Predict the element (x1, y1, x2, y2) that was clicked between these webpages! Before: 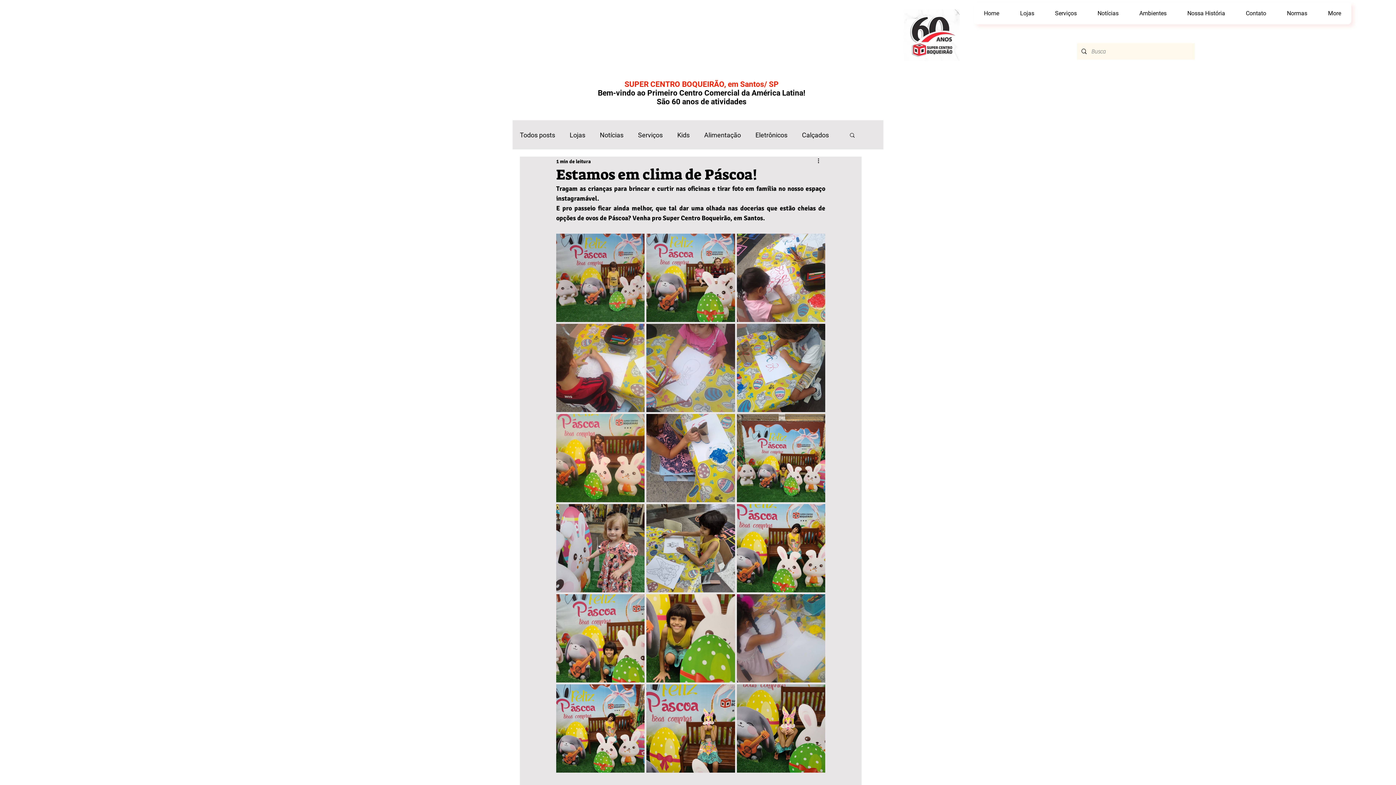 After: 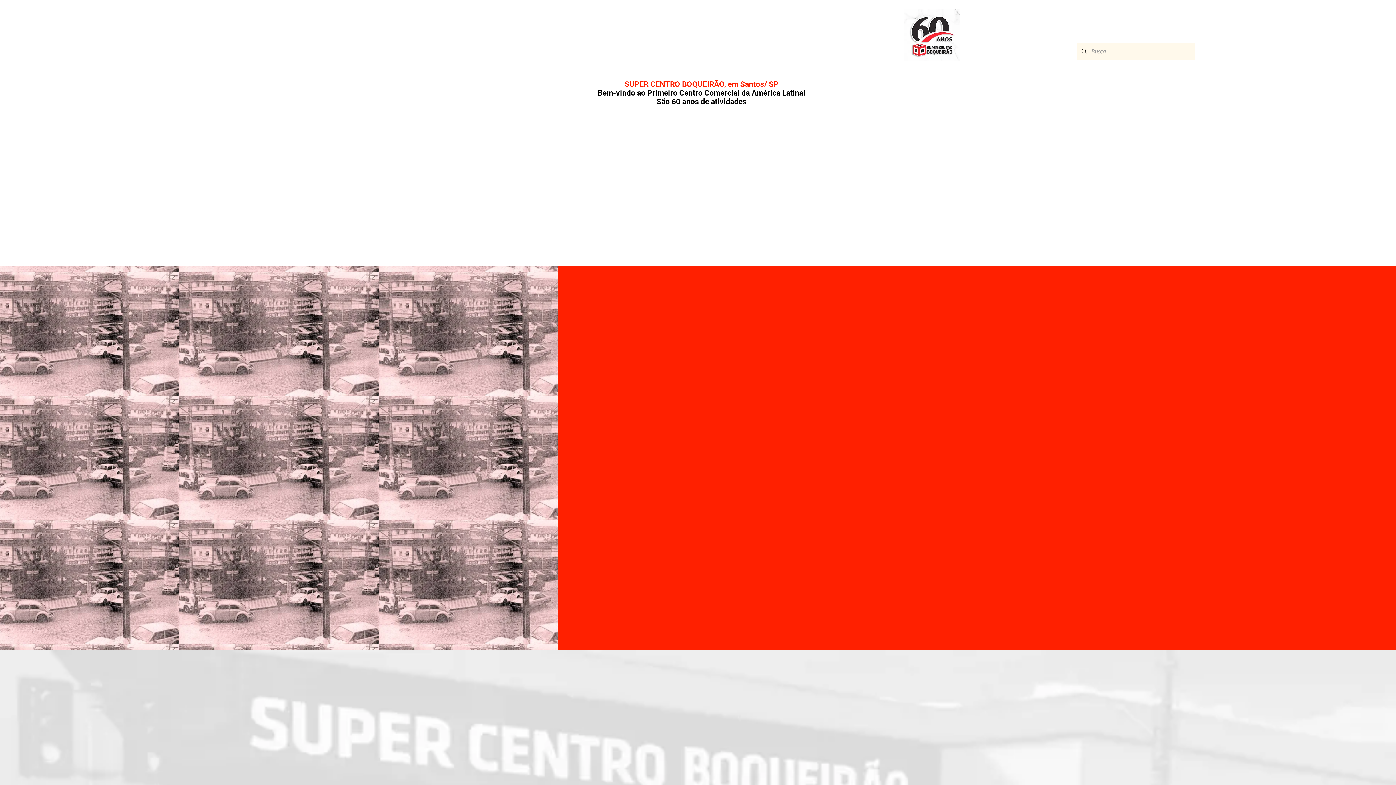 Action: label: Nossa História bbox: (1177, 2, 1235, 24)